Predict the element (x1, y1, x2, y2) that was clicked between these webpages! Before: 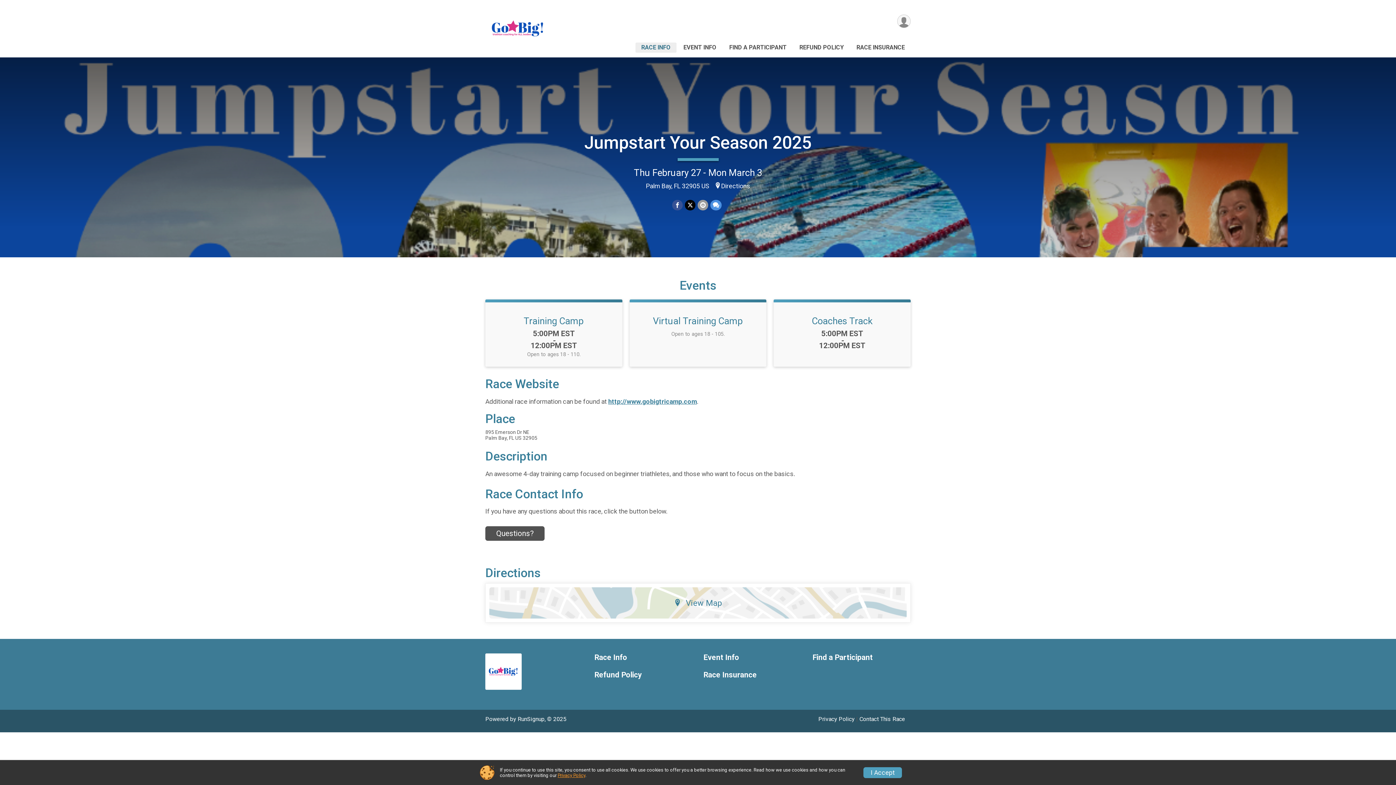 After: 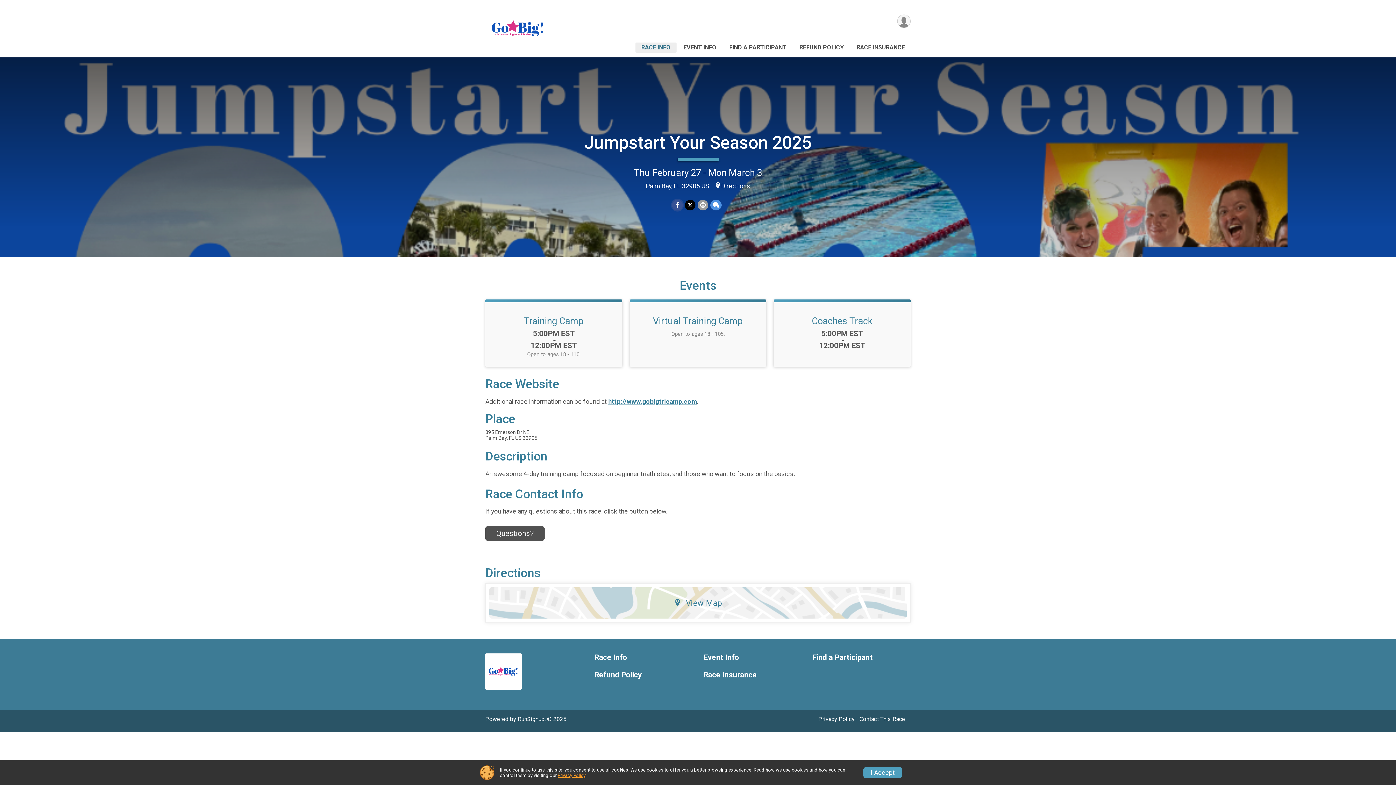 Action: bbox: (672, 199, 682, 210) label: Share on Facebook